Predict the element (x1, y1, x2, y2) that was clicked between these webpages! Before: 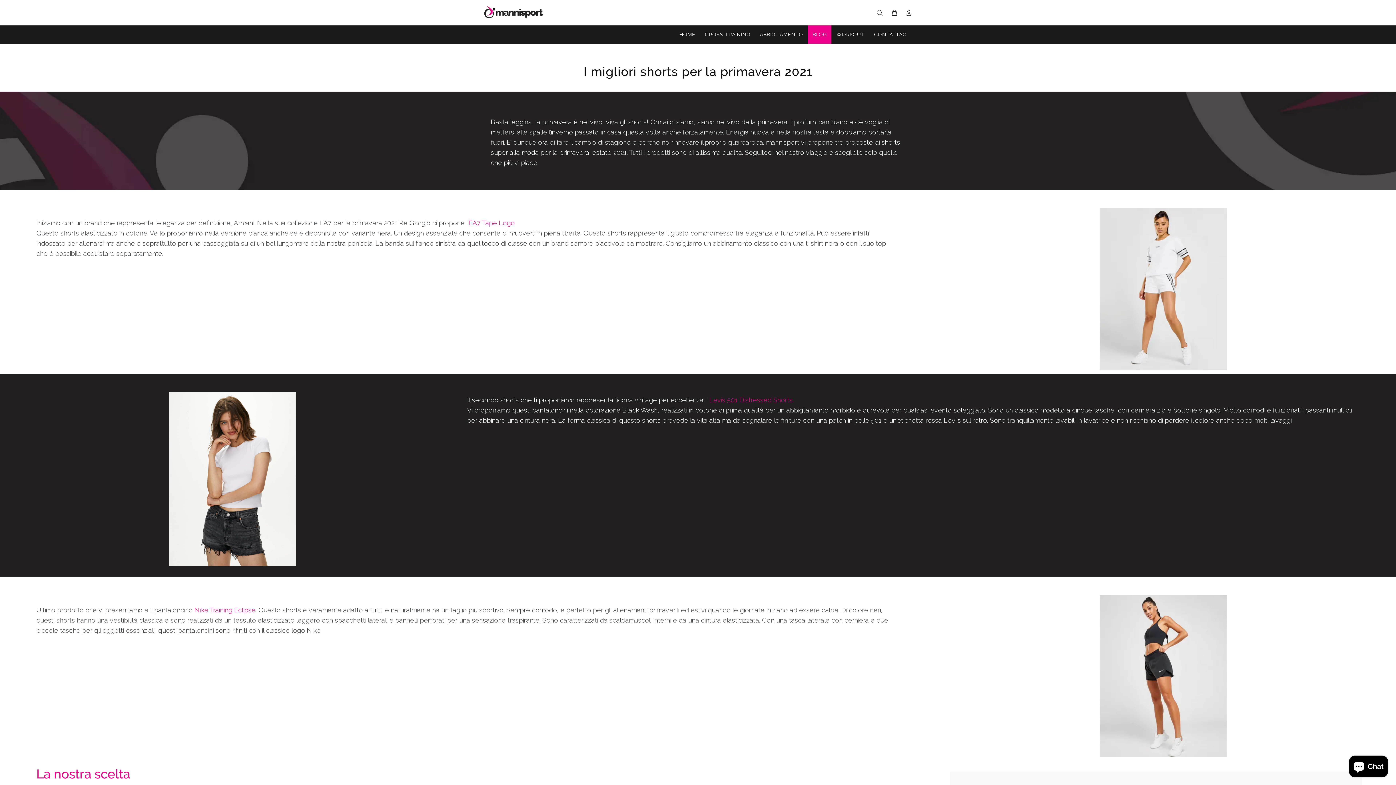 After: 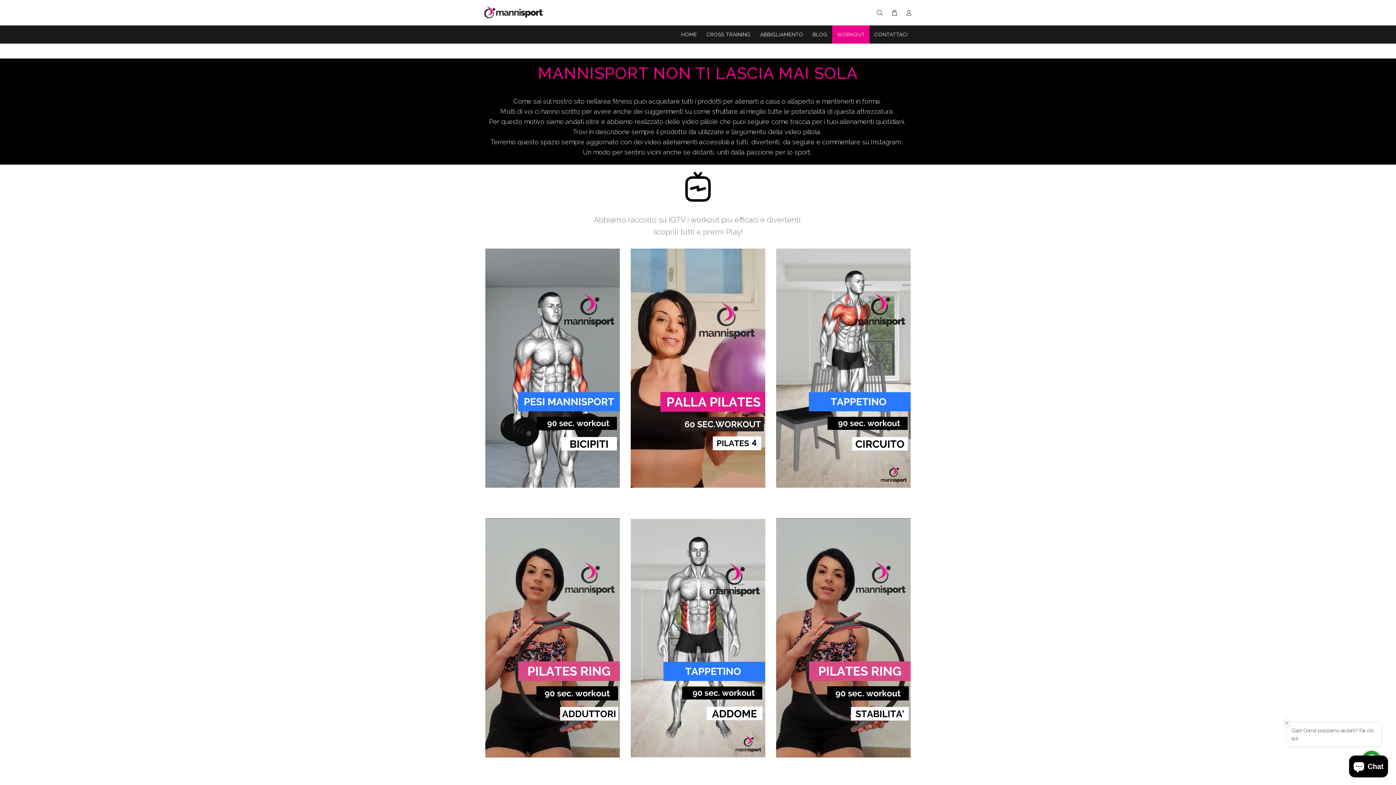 Action: bbox: (831, 25, 869, 43) label: WORKOUT